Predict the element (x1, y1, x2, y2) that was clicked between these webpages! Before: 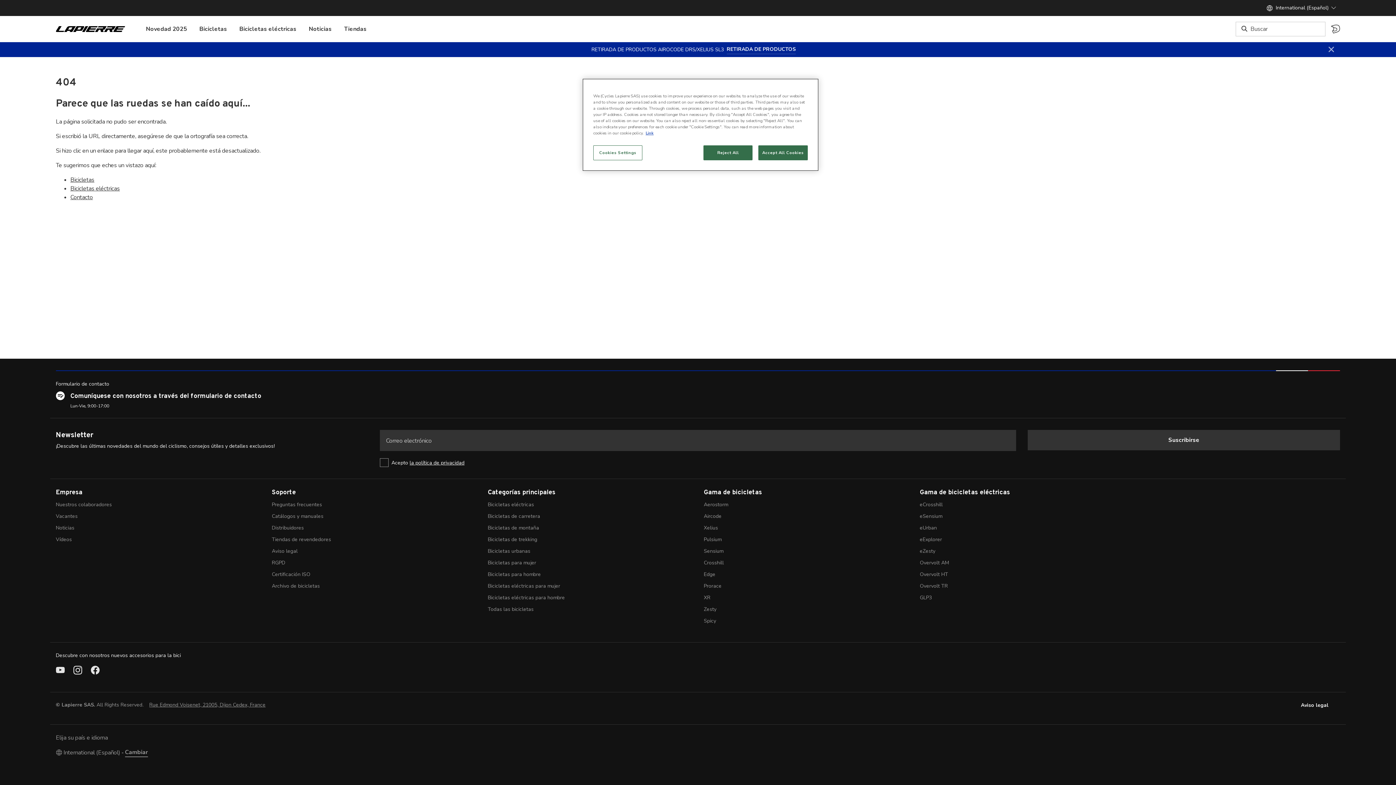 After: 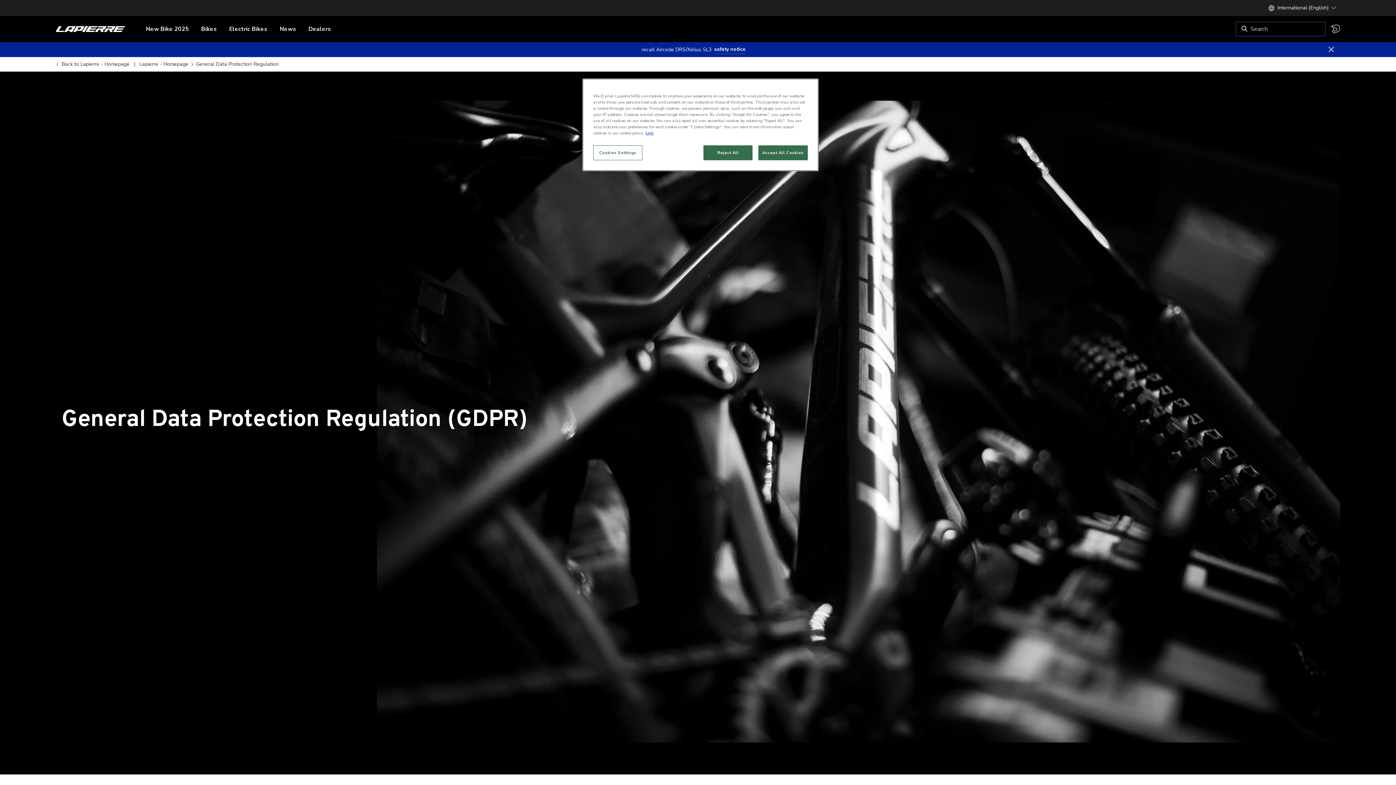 Action: bbox: (409, 459, 464, 466) label: la política de privacidad